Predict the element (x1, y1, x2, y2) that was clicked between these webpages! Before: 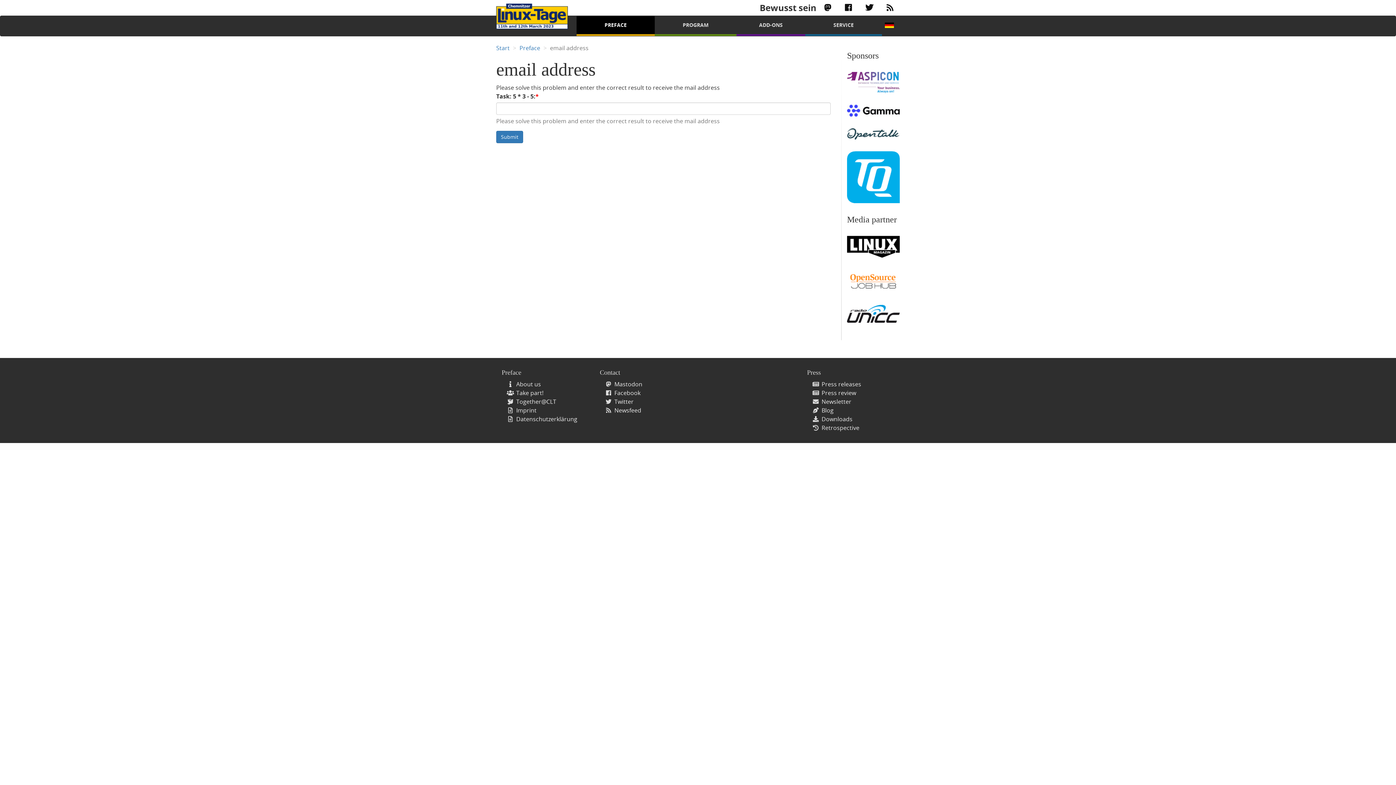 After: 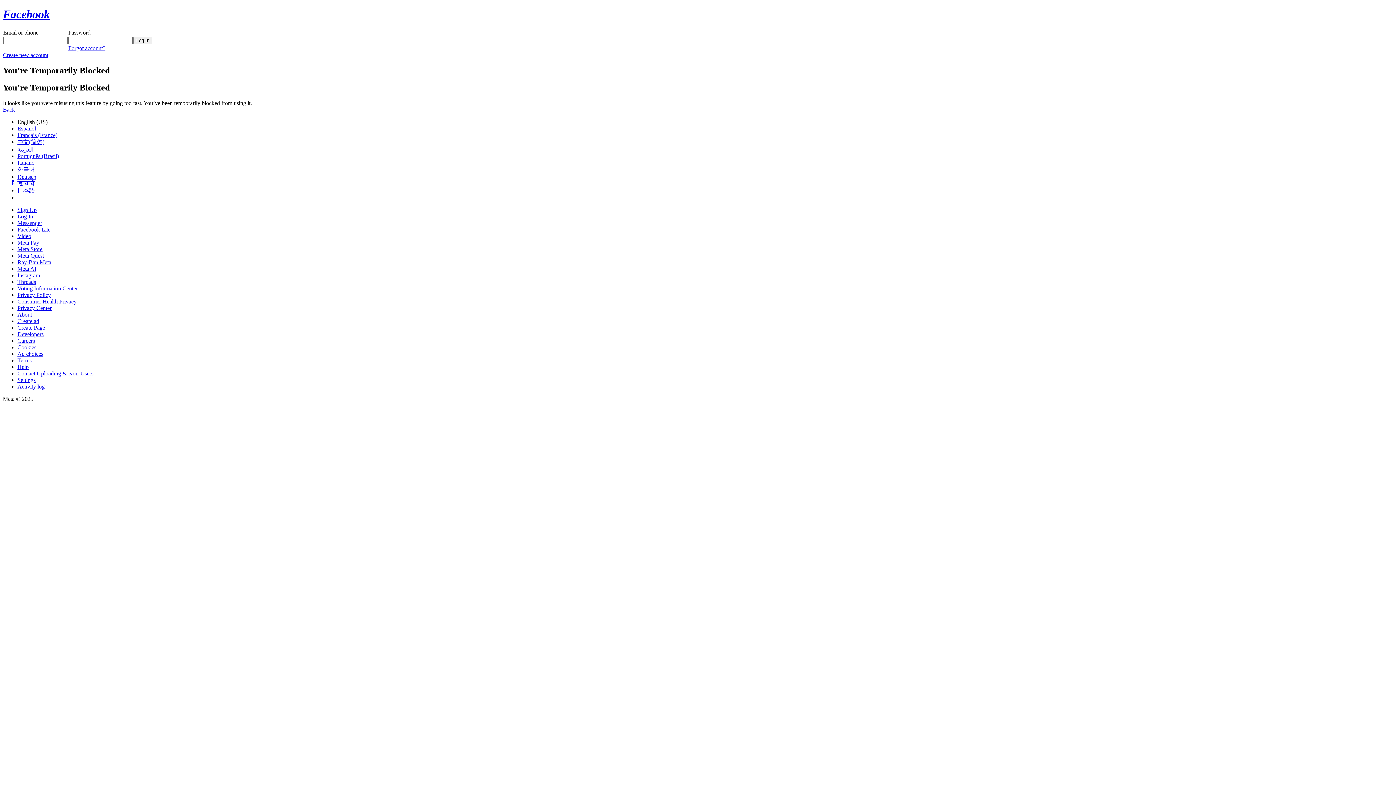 Action: label: Facebook bbox: (614, 389, 640, 397)